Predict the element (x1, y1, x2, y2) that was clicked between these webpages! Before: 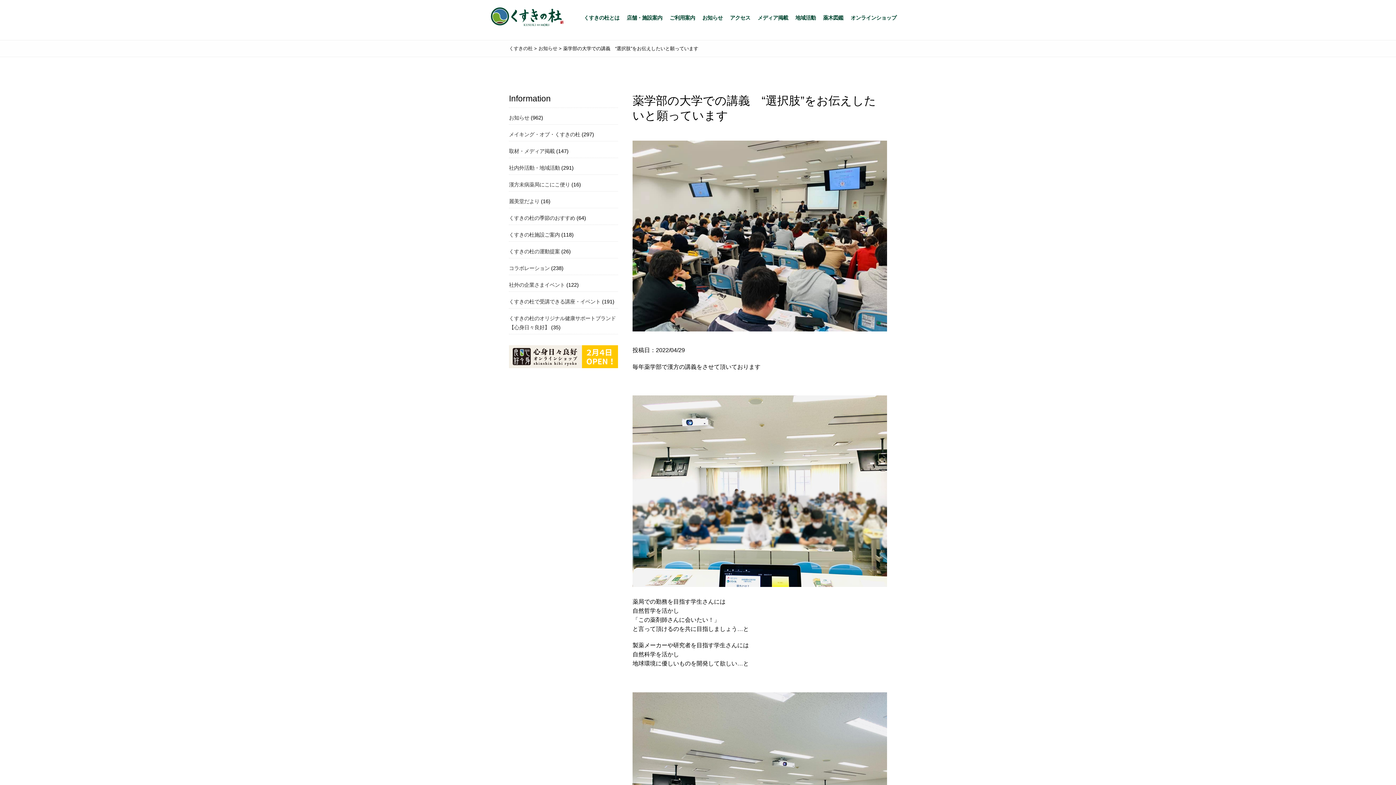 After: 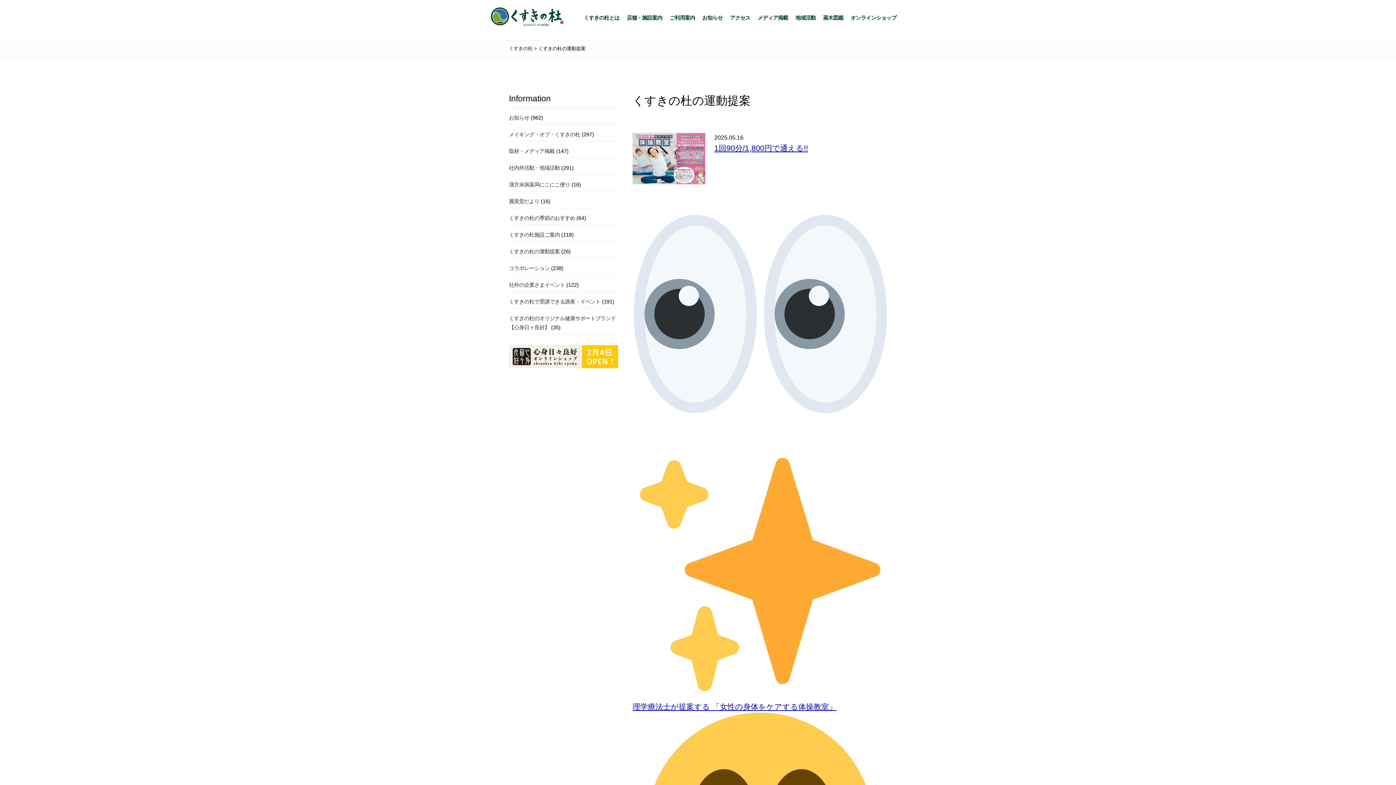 Action: bbox: (509, 248, 560, 254) label: くすきの杜の運動提案